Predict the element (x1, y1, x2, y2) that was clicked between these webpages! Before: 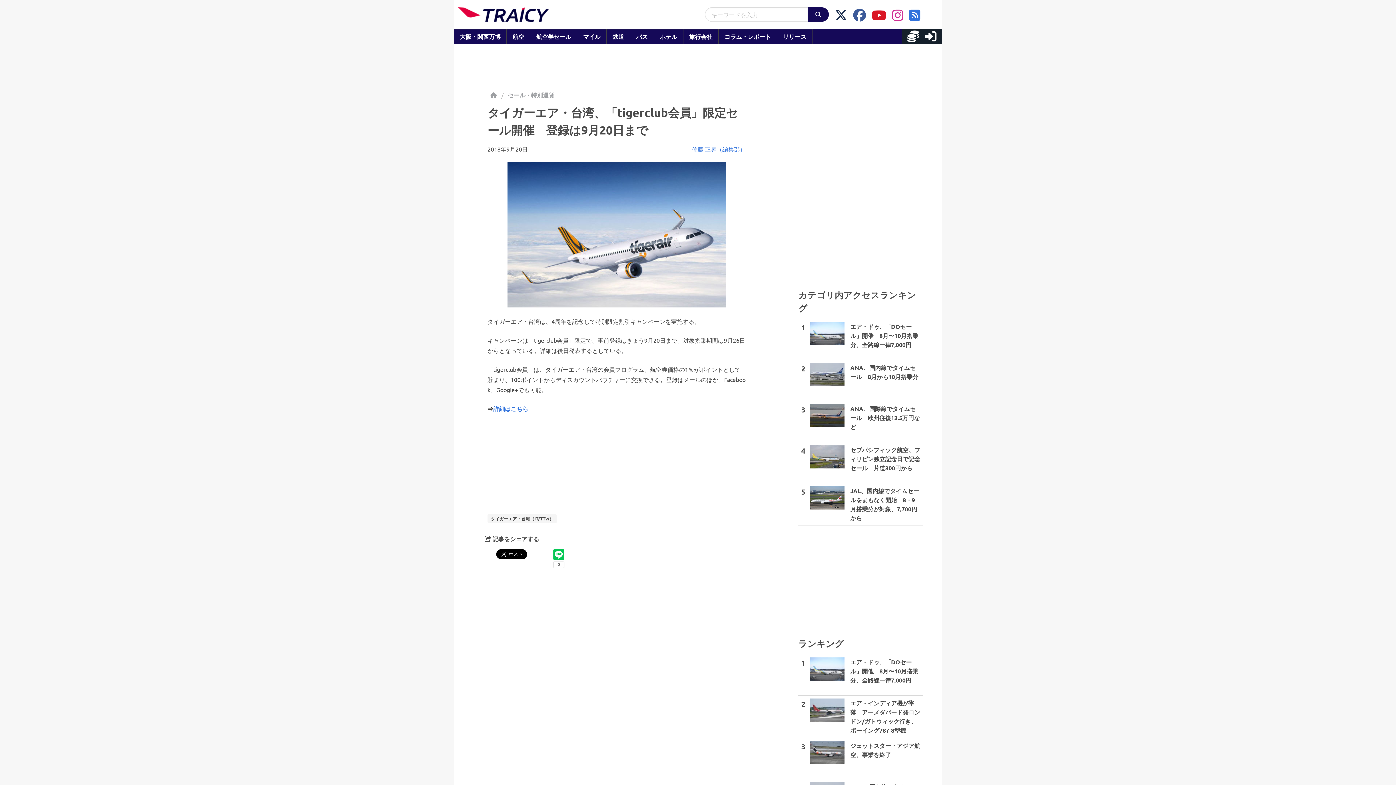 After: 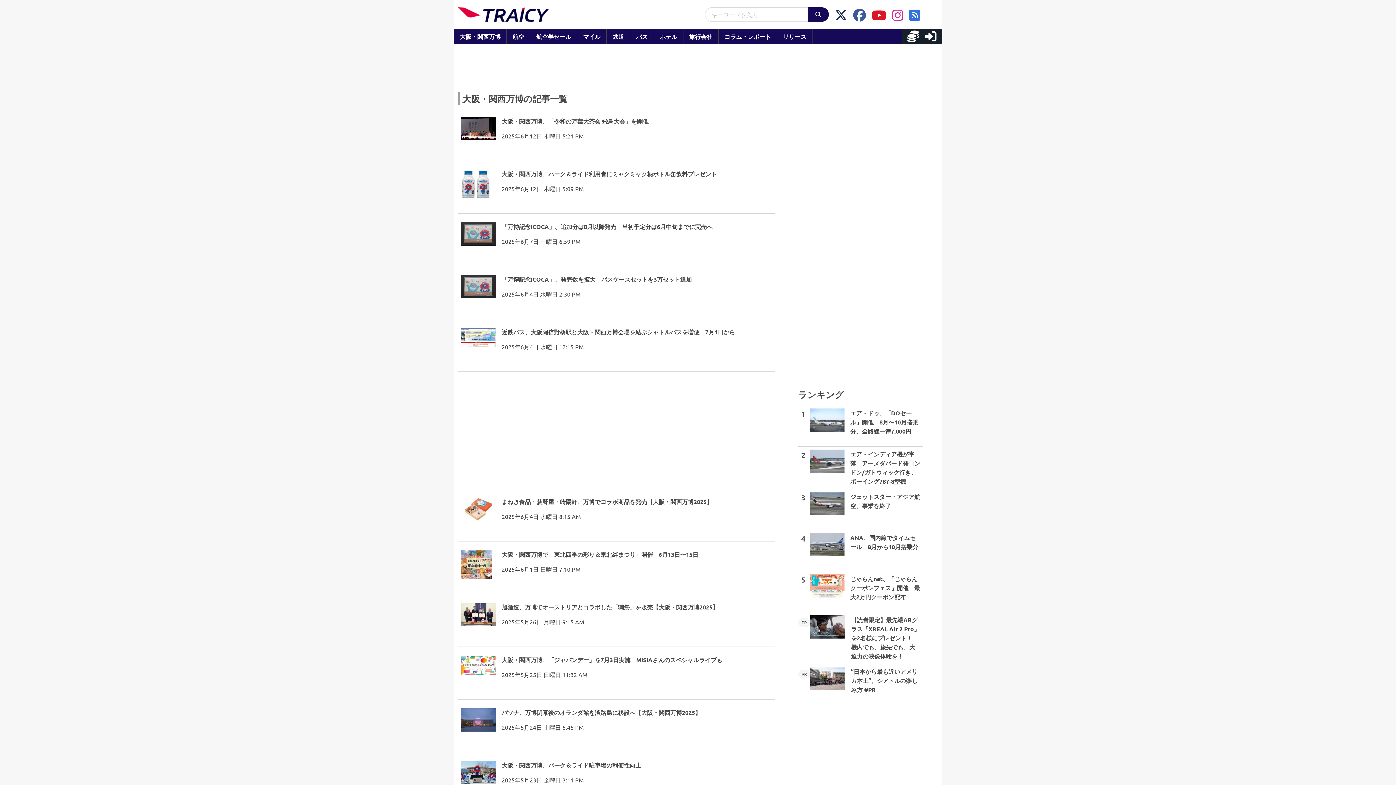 Action: label: 大阪・関西万博
 bbox: (453, 29, 506, 44)